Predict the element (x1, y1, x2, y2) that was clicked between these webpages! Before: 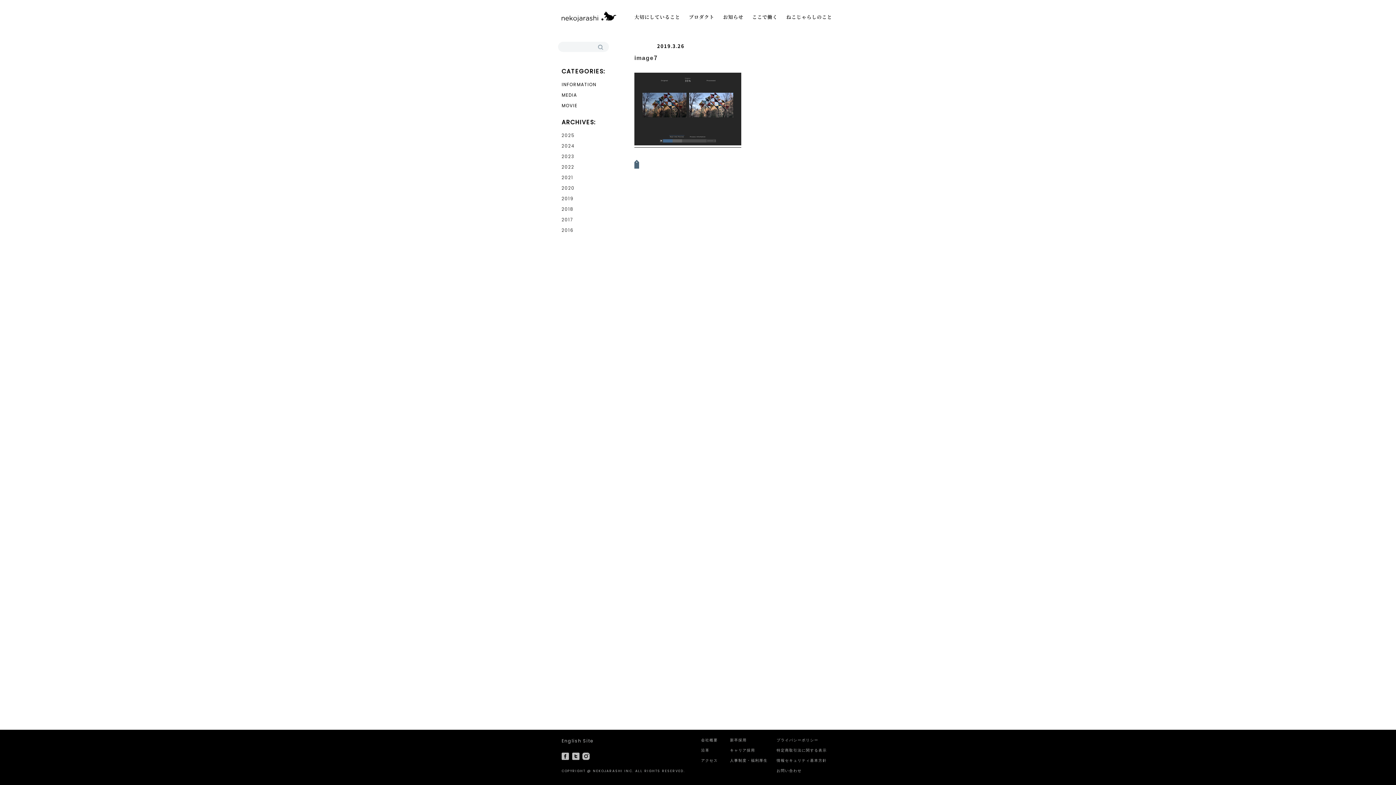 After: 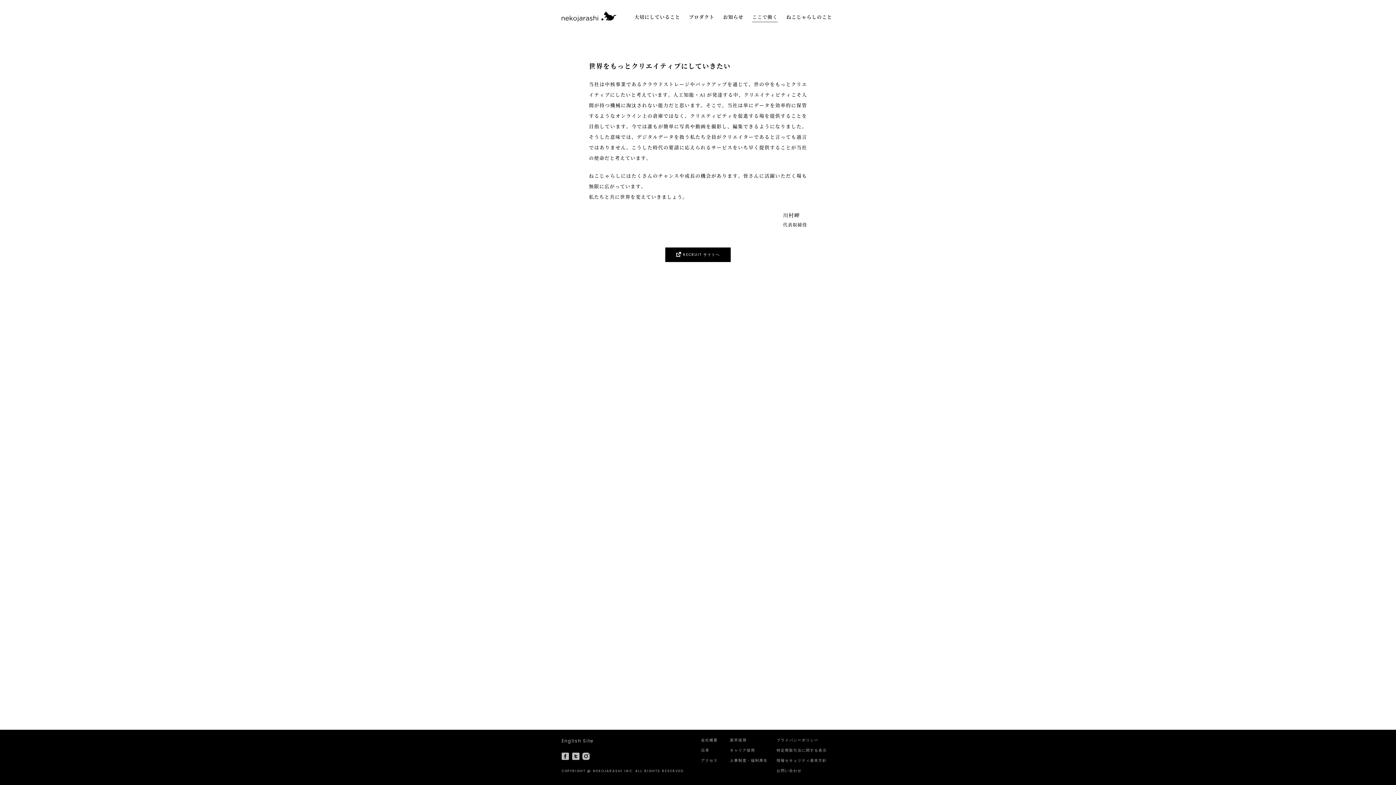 Action: label: ここで働く bbox: (752, 12, 777, 22)